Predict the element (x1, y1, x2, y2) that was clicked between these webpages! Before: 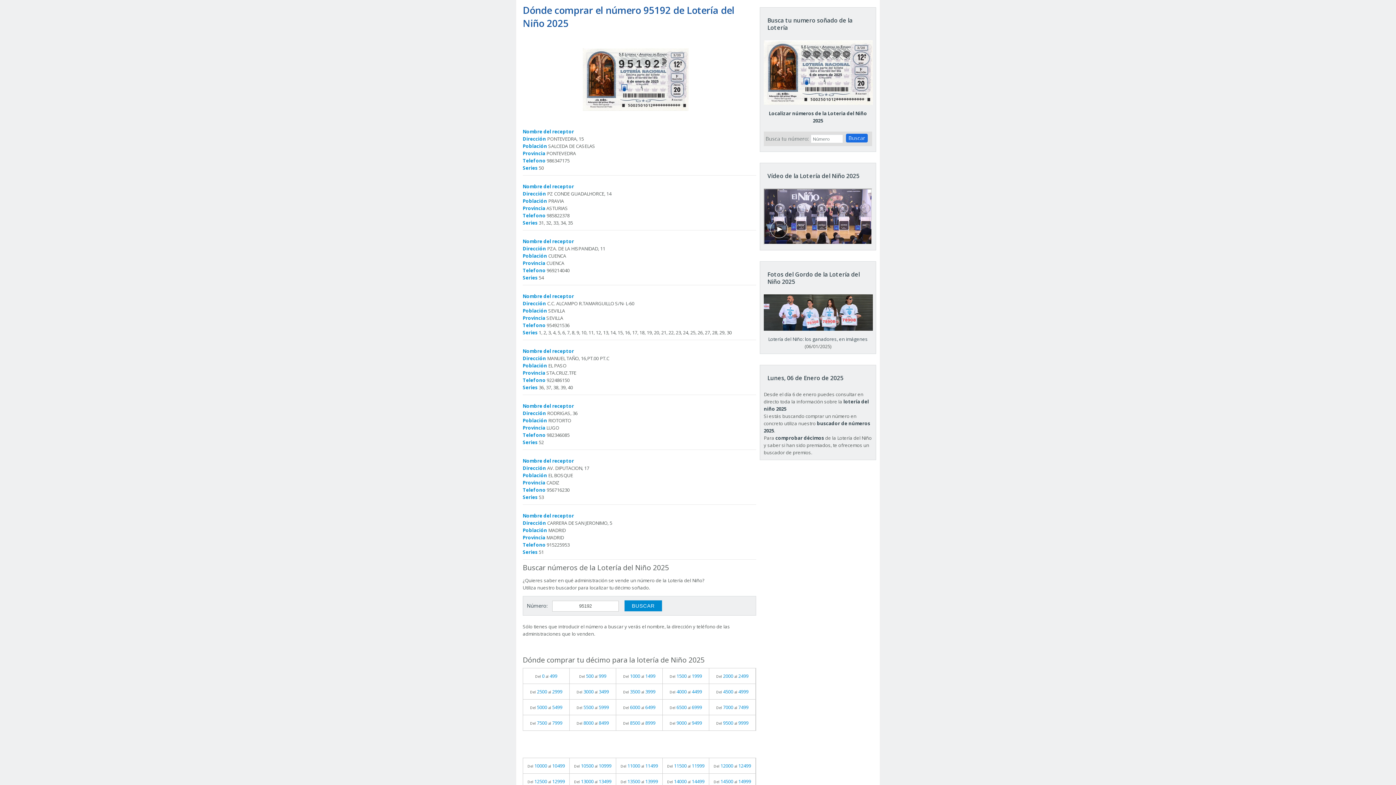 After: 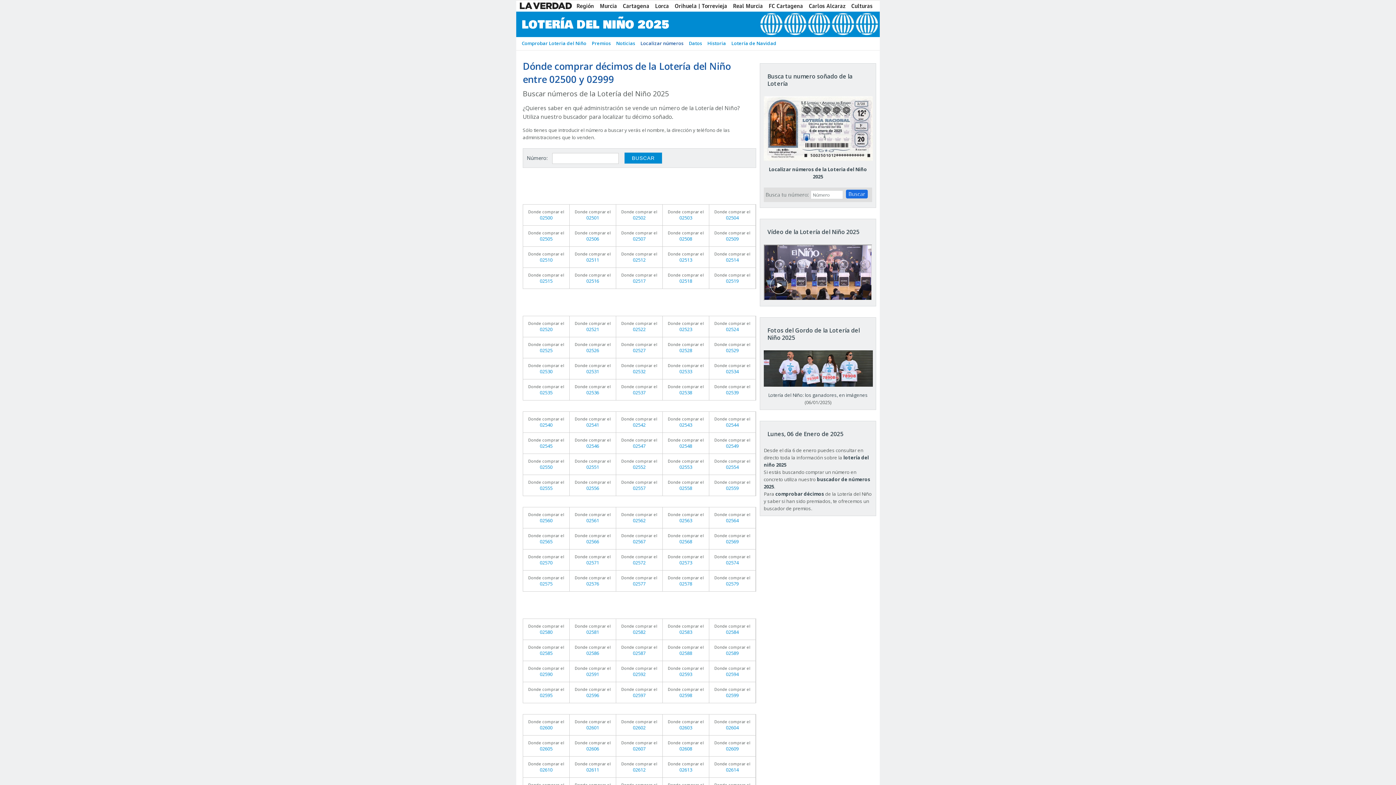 Action: label: Del 2500 al 2999 bbox: (523, 684, 569, 699)